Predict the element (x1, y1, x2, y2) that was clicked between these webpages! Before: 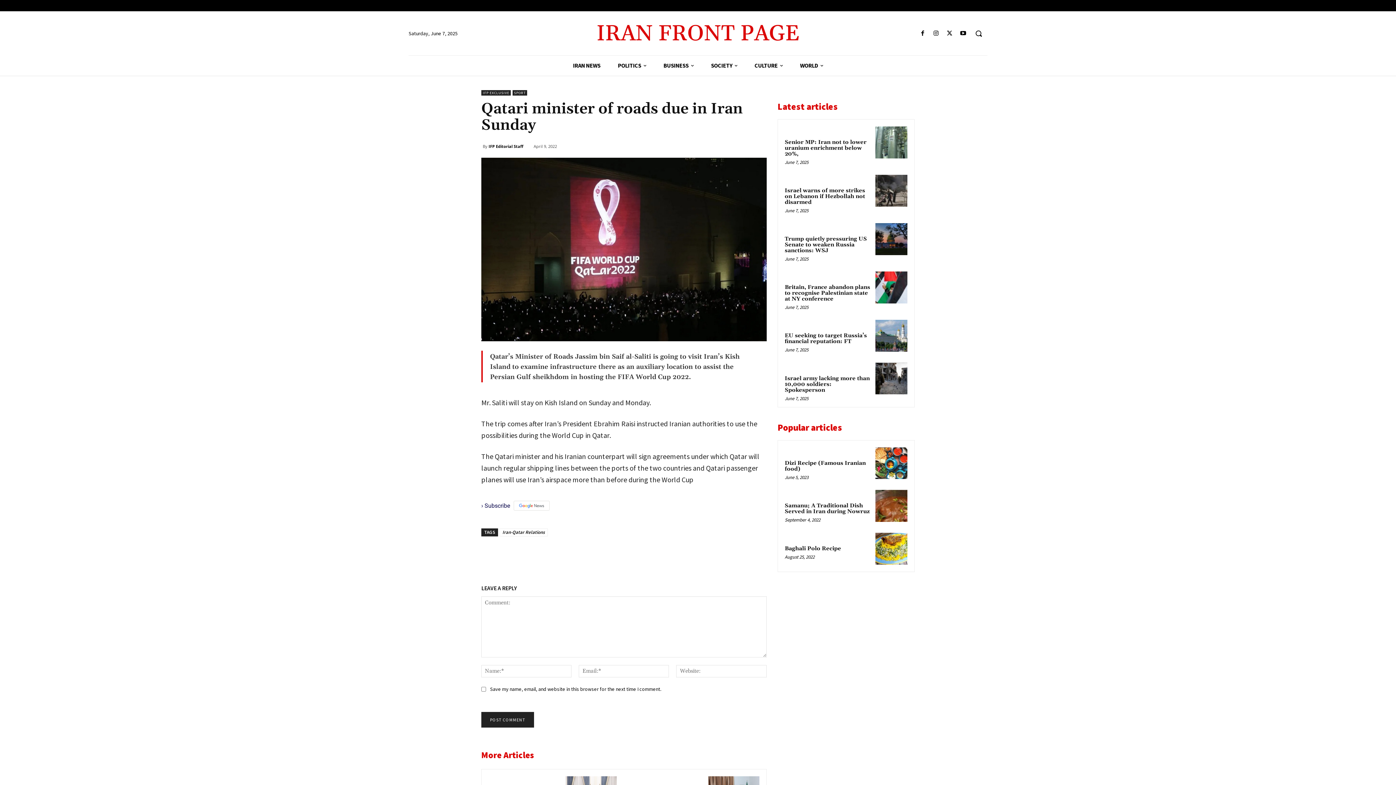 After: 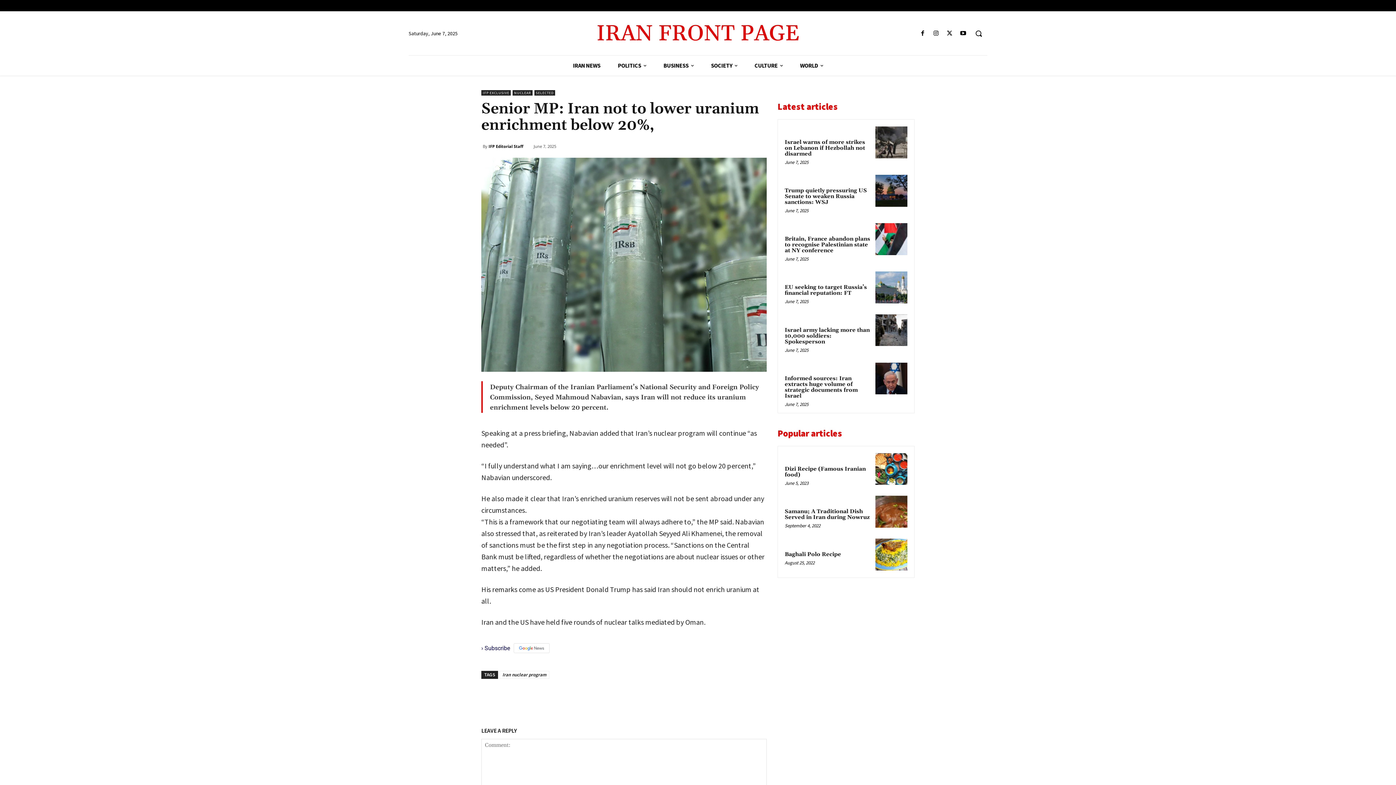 Action: bbox: (875, 126, 907, 158)